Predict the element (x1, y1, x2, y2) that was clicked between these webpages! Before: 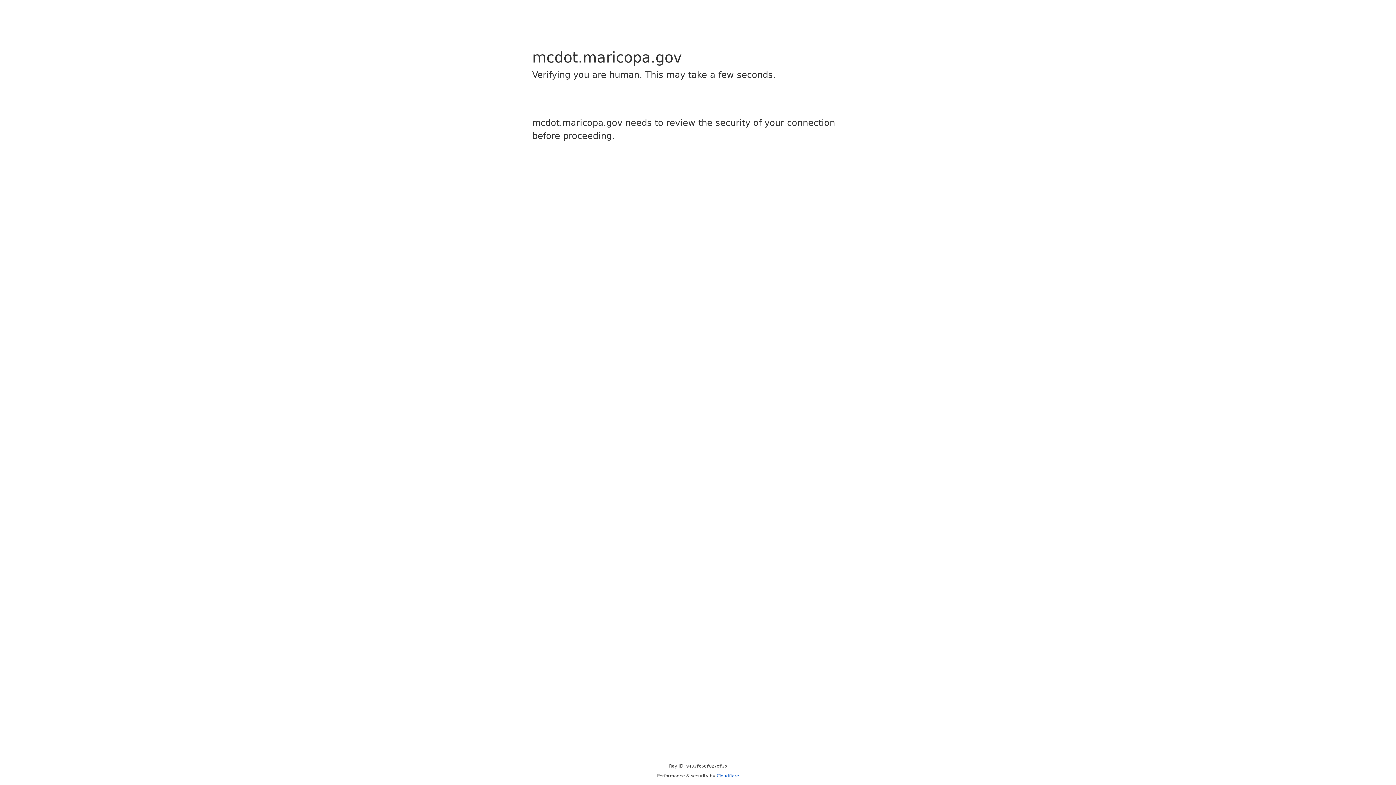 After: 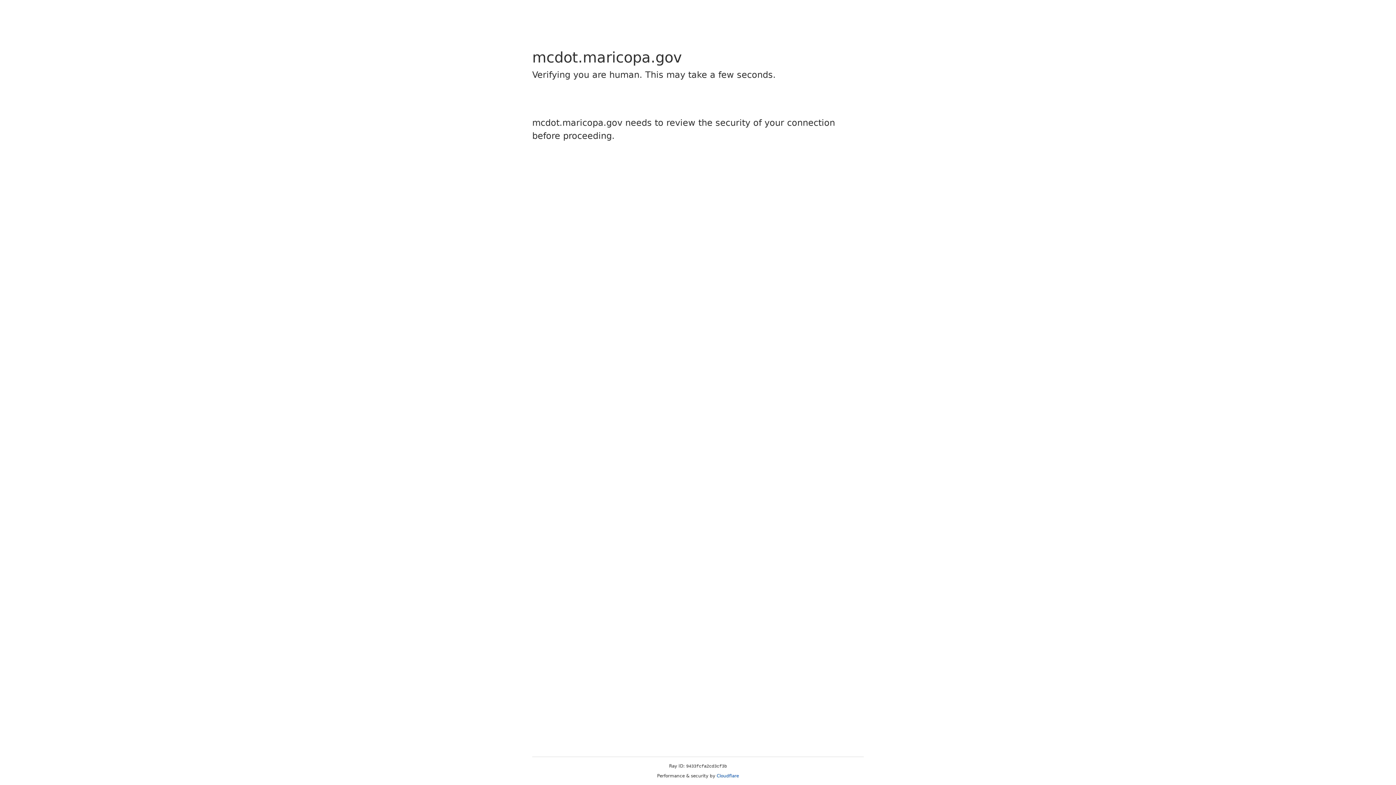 Action: label: Cloudflare bbox: (716, 773, 739, 778)